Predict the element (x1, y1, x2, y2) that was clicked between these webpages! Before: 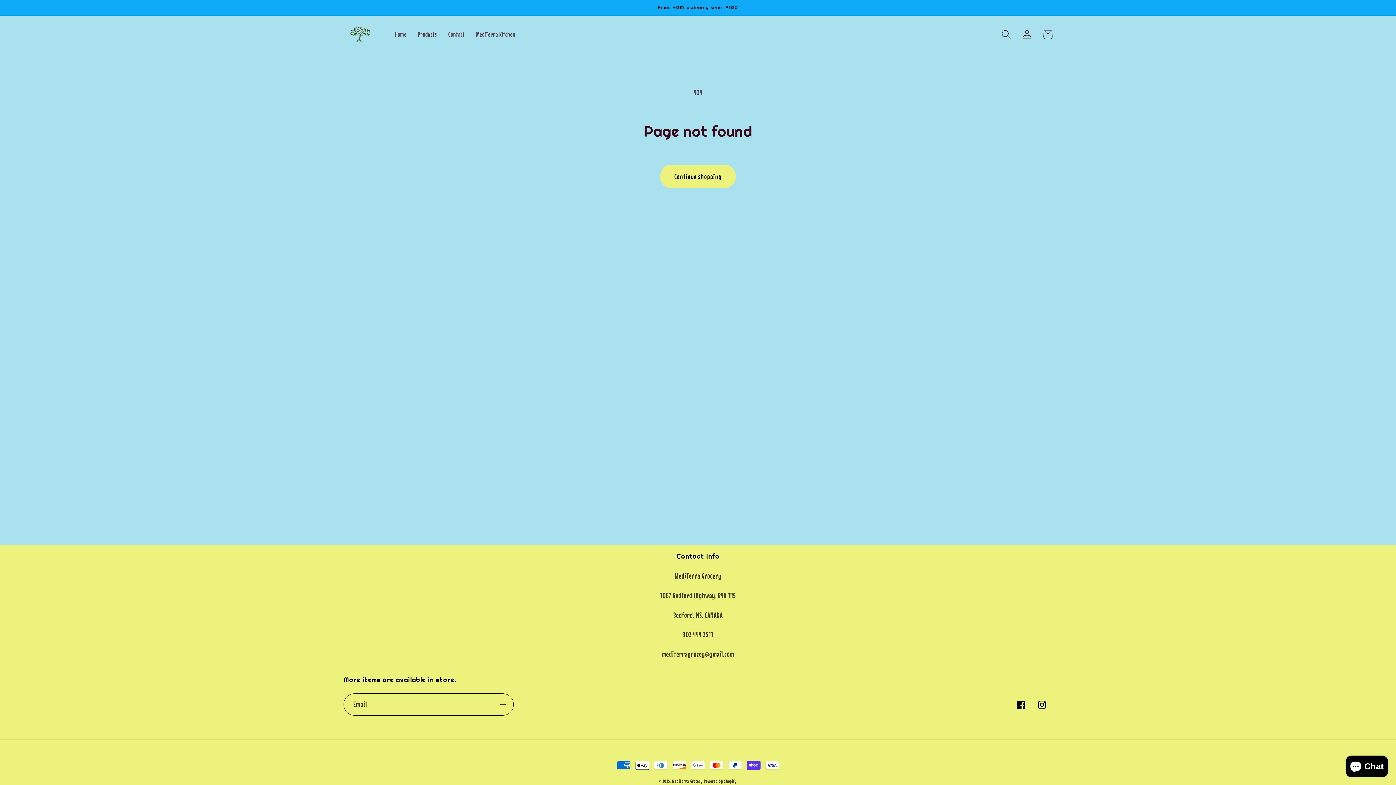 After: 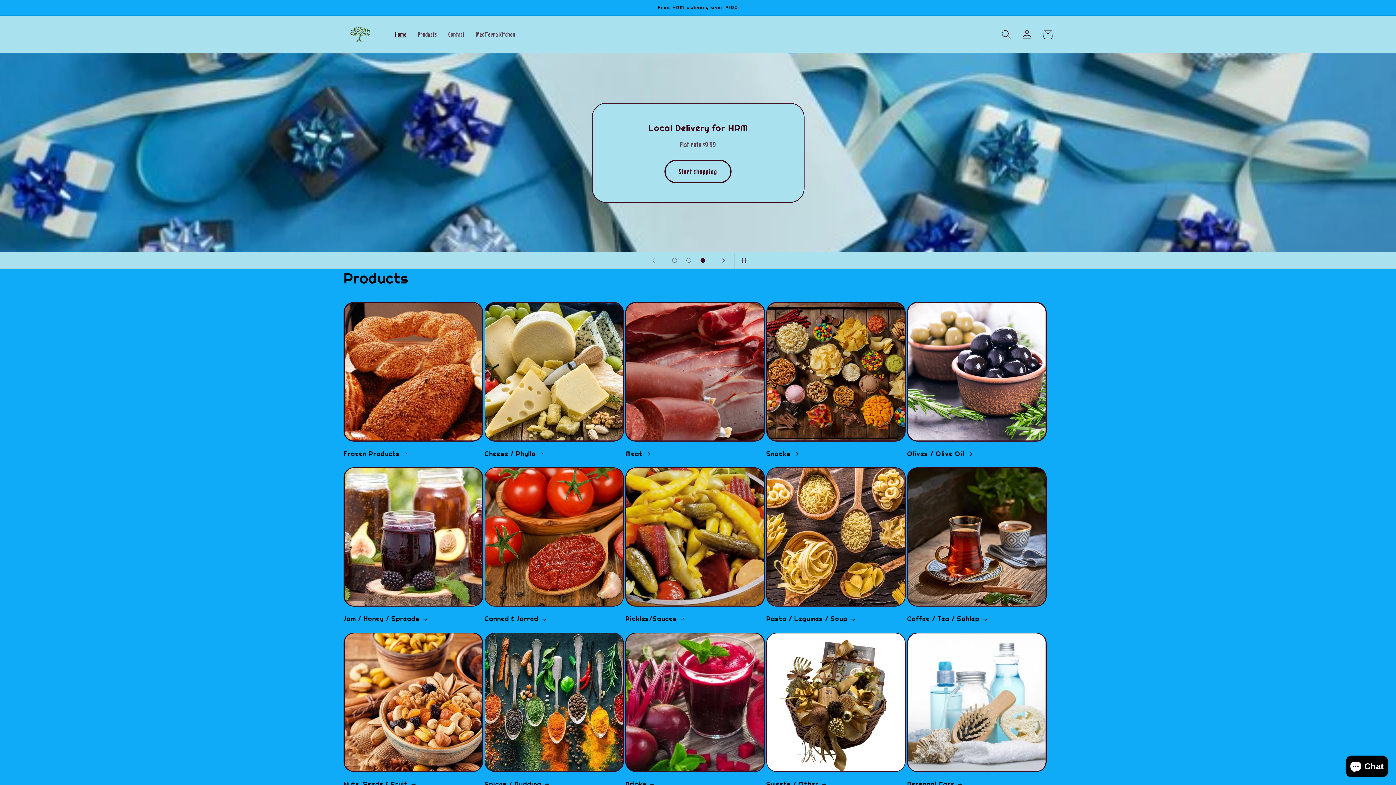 Action: bbox: (340, 15, 379, 53)